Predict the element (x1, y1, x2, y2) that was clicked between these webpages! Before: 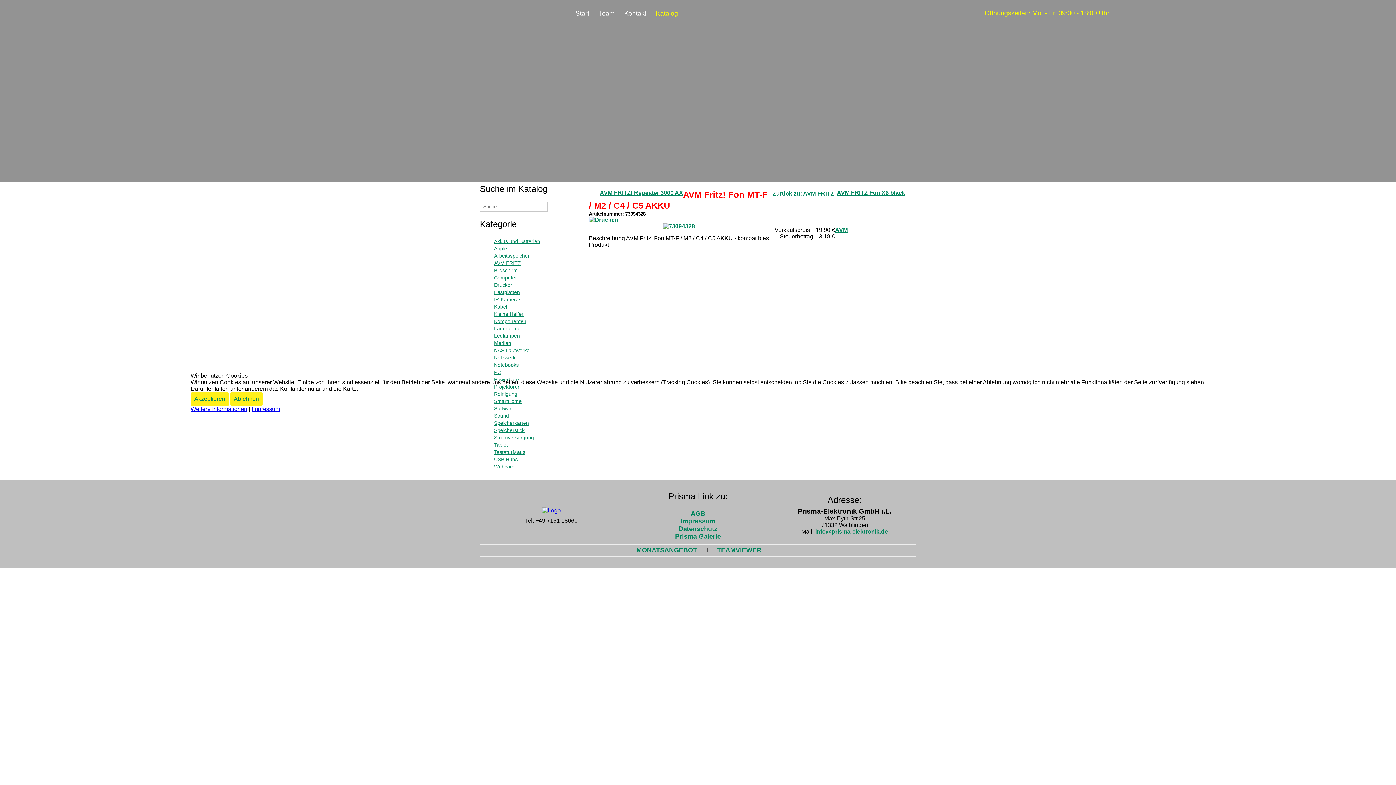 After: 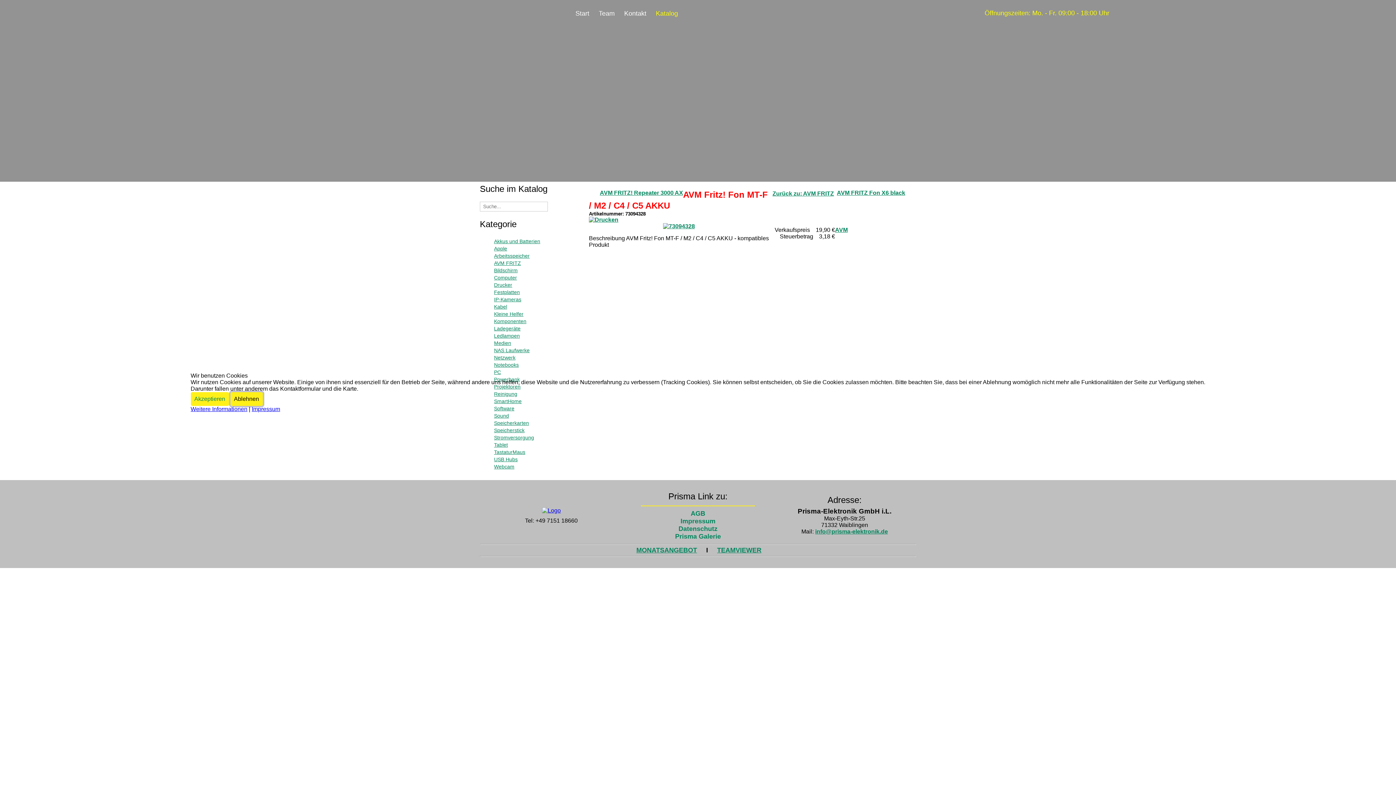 Action: bbox: (230, 392, 262, 406) label: Ablehnen